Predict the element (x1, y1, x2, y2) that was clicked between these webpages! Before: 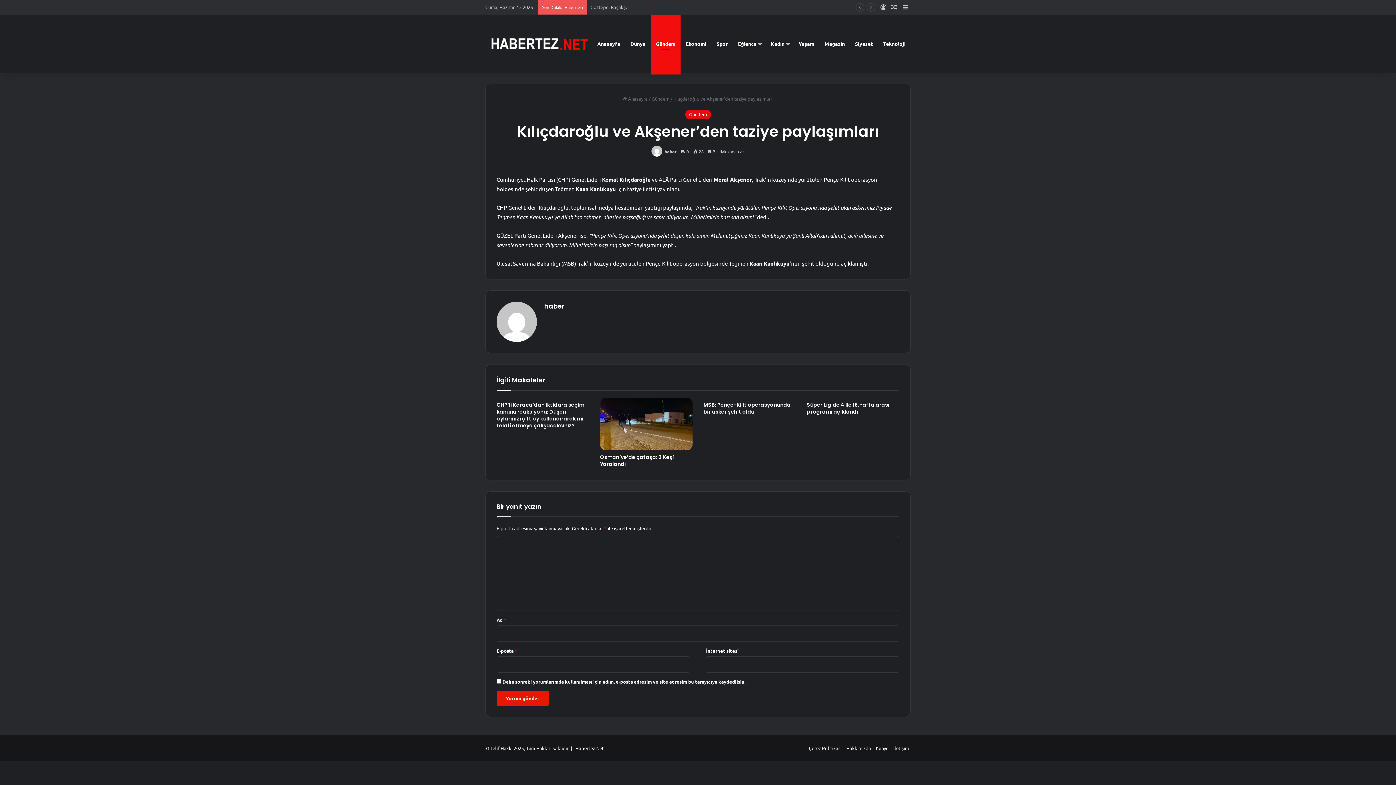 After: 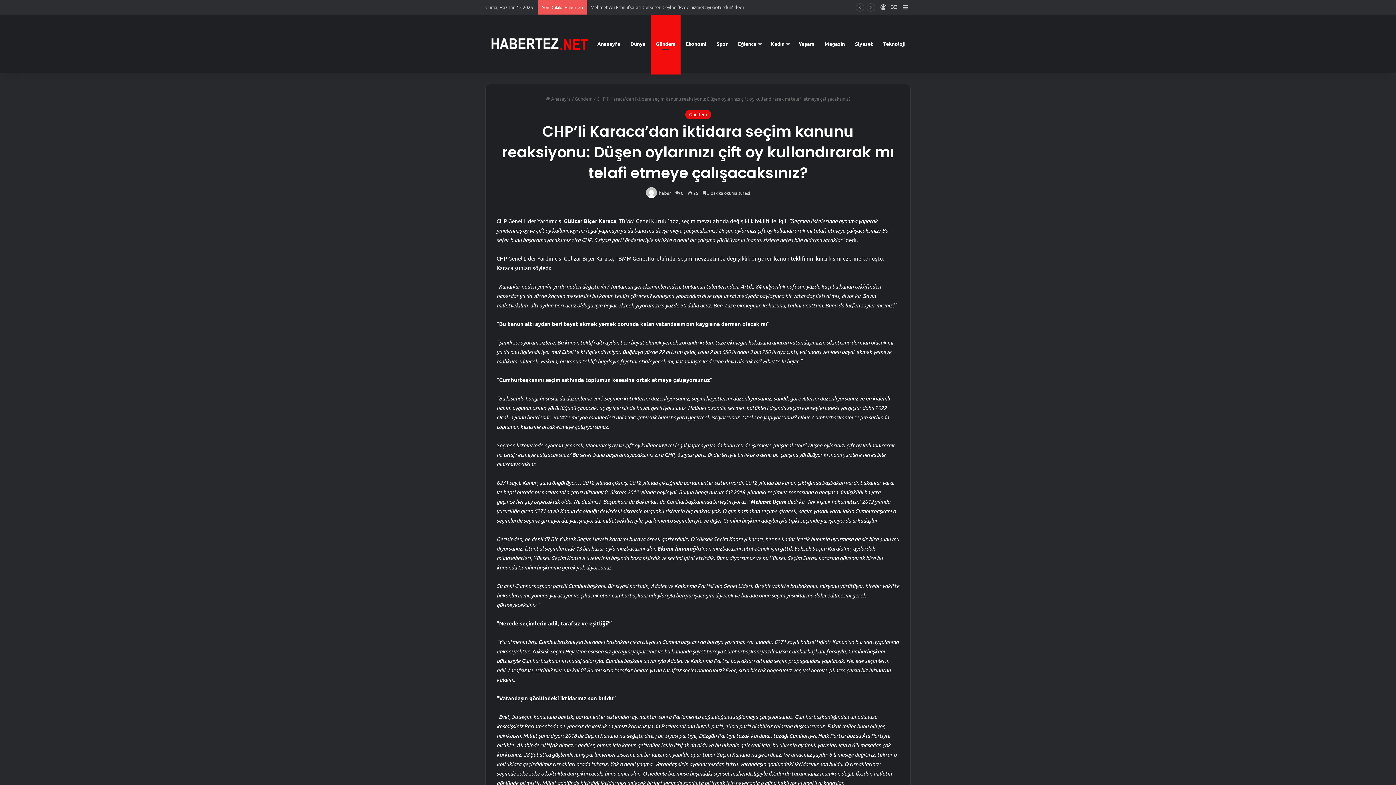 Action: bbox: (496, 401, 584, 429) label: CHP’li Karaca’dan iktidara seçim kanunu reaksiyonu: Düşen oylarınızı çift oy kullandırarak mı telafi etmeye çalışacaksınız?